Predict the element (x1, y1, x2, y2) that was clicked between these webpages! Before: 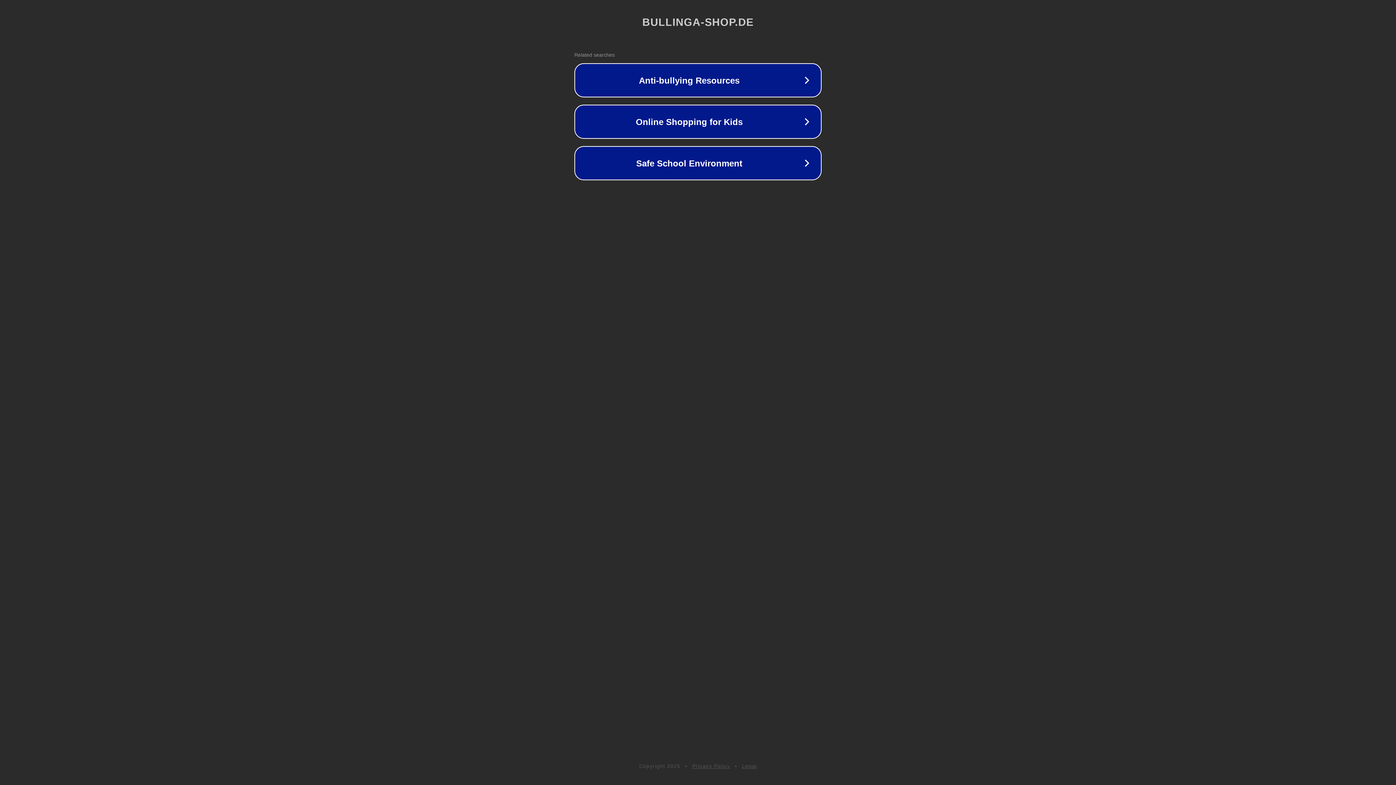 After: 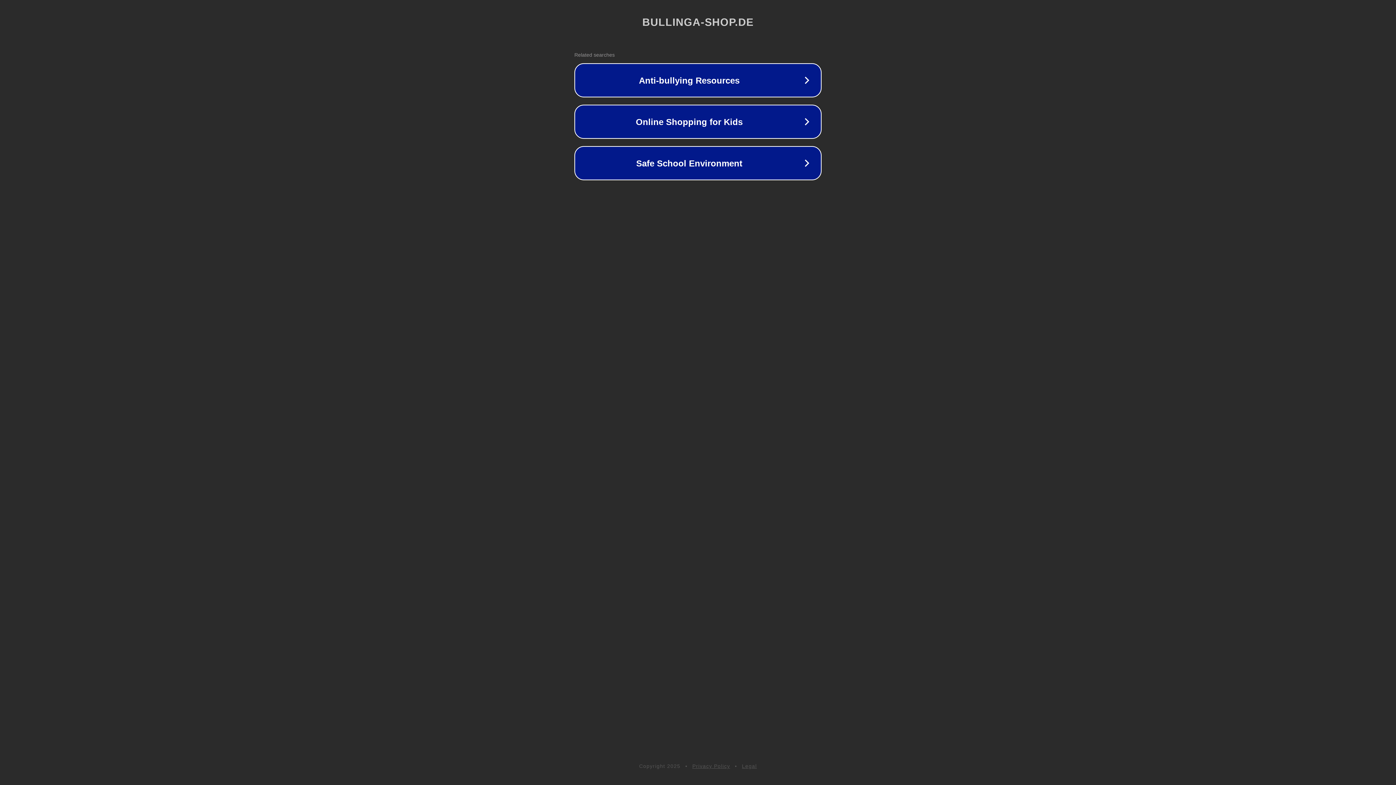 Action: bbox: (692, 763, 730, 769) label: Privacy Policy